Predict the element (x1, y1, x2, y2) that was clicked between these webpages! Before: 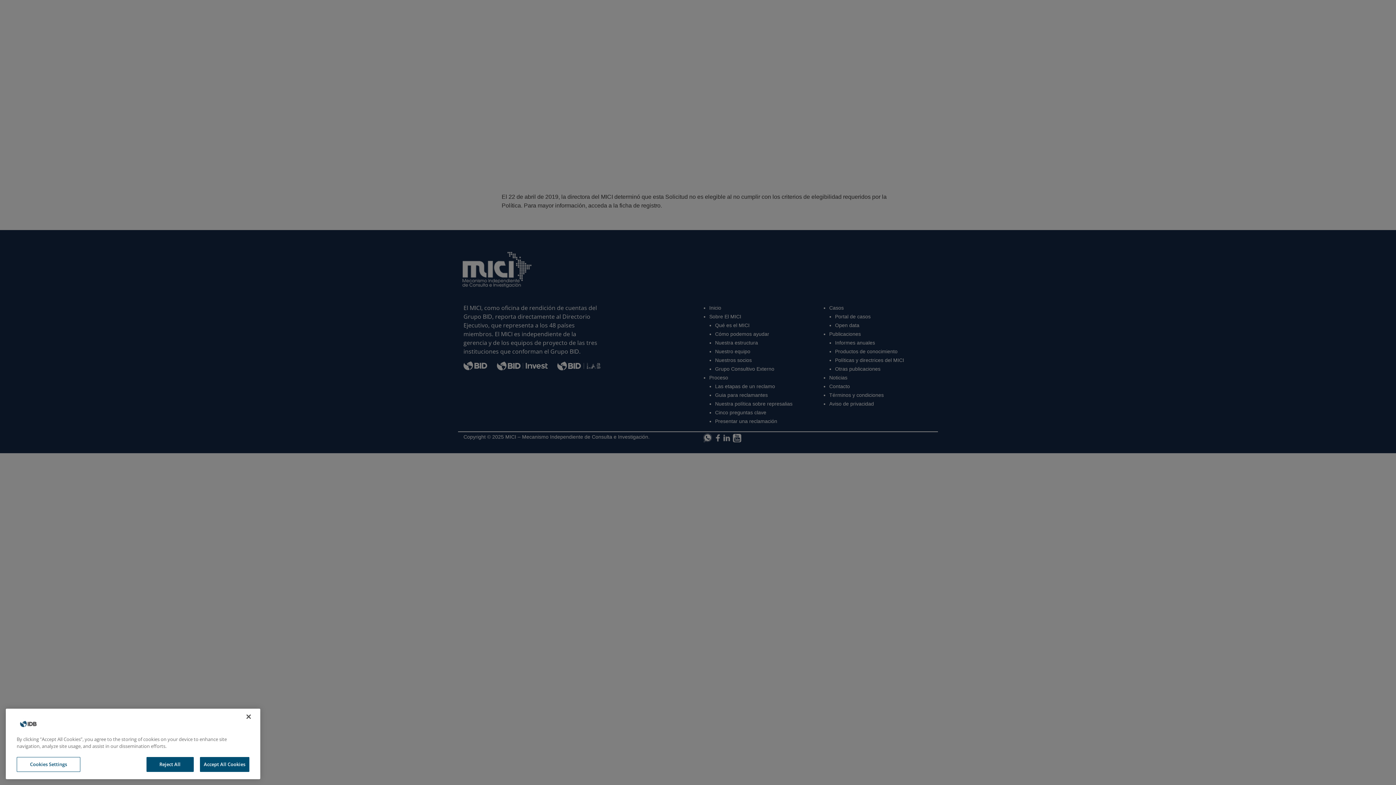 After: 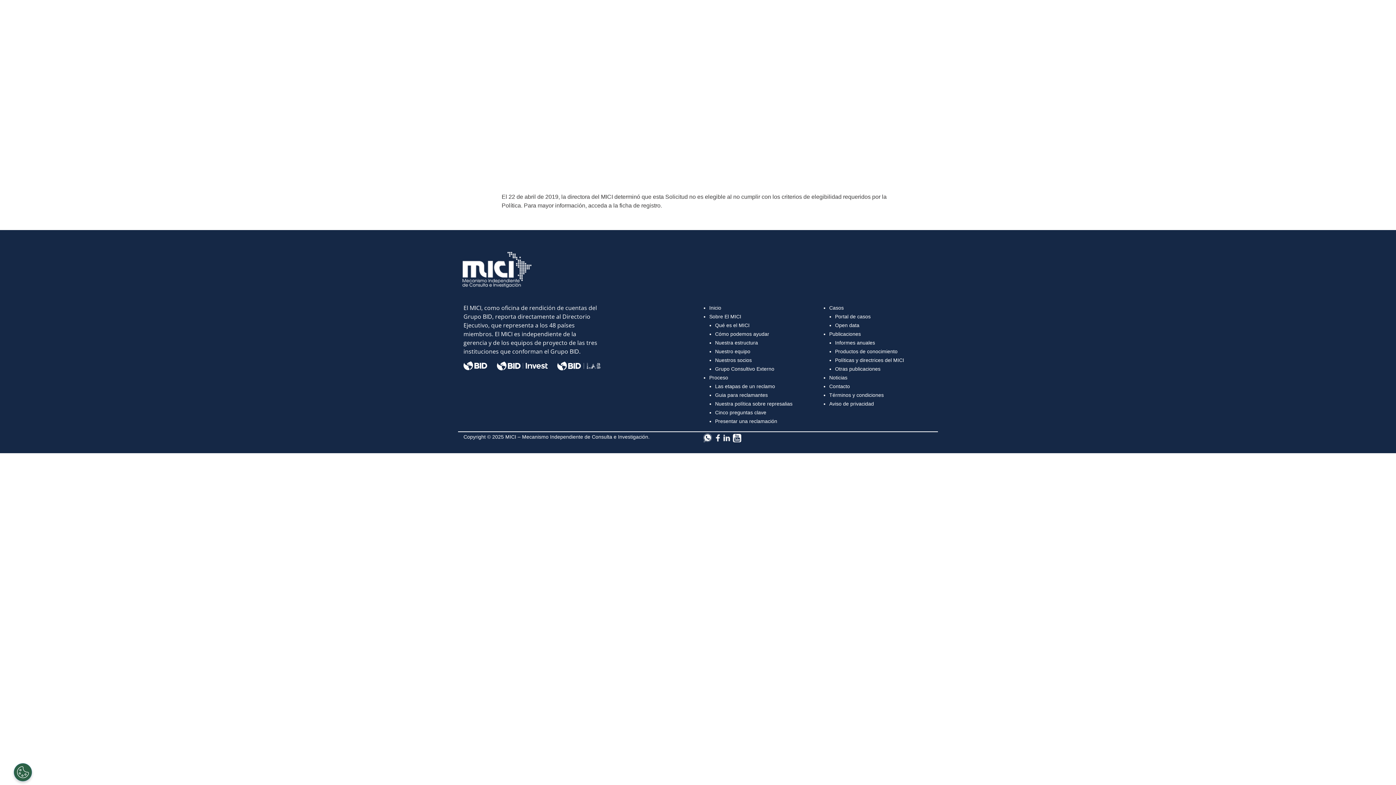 Action: label: Reject All bbox: (146, 768, 193, 783)